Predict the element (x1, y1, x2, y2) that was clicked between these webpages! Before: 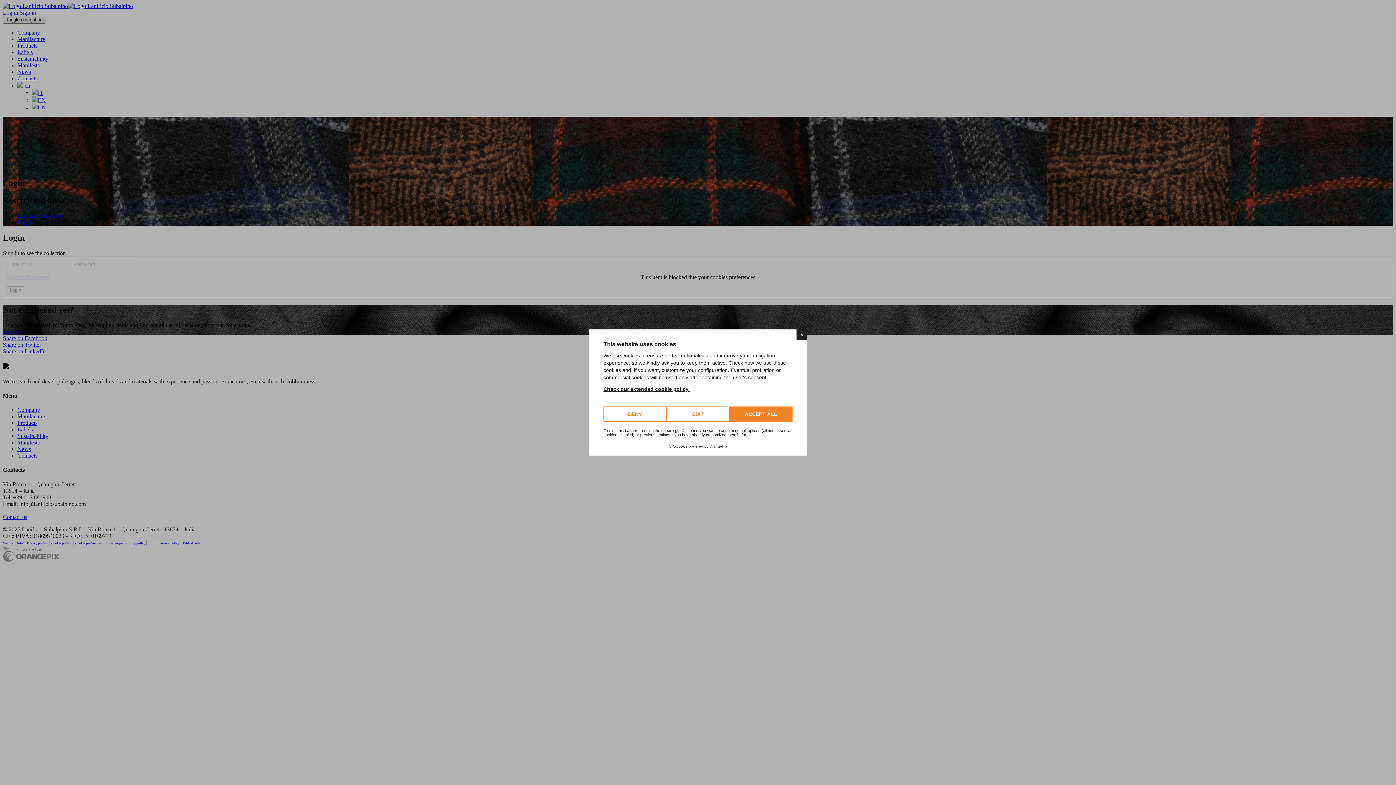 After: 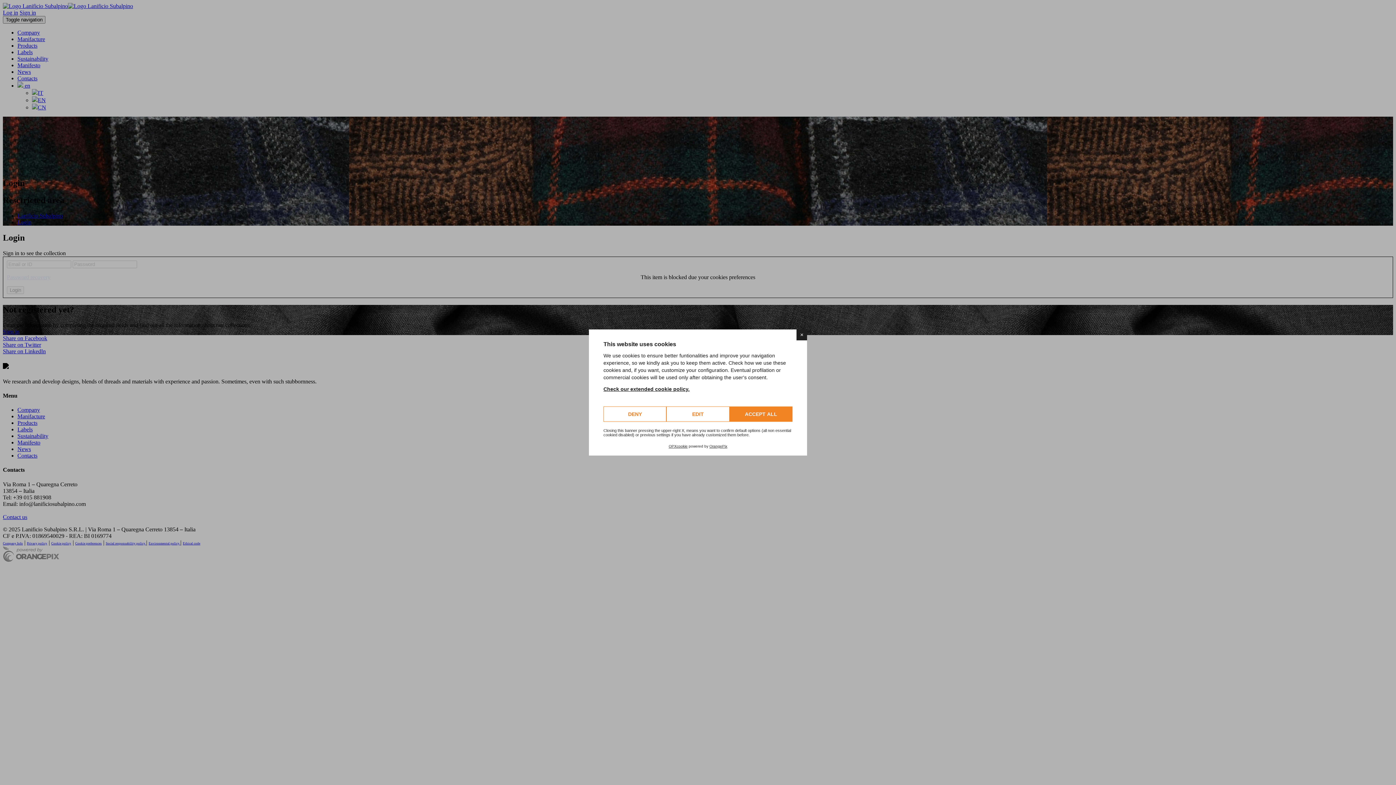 Action: label: Check our extended cookie policy. bbox: (603, 386, 689, 392)